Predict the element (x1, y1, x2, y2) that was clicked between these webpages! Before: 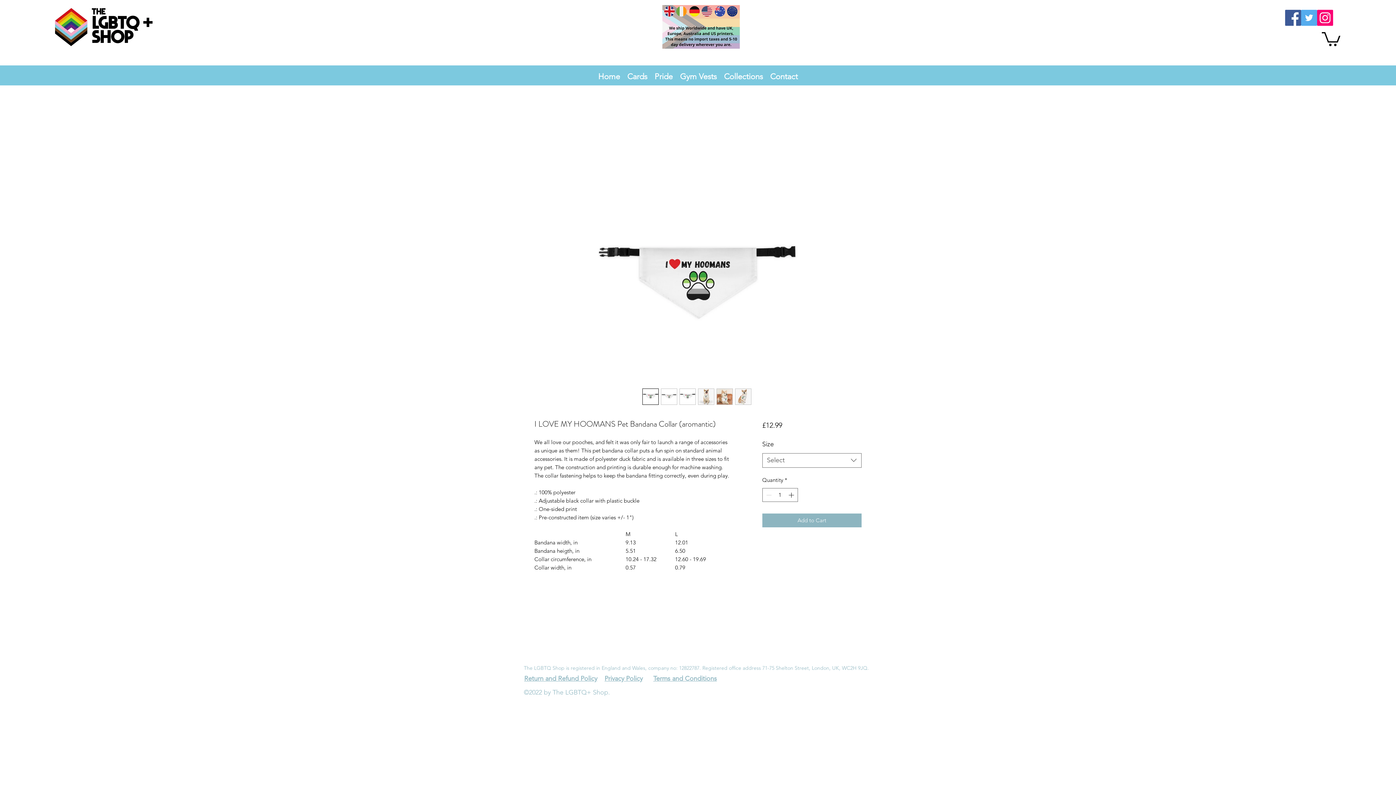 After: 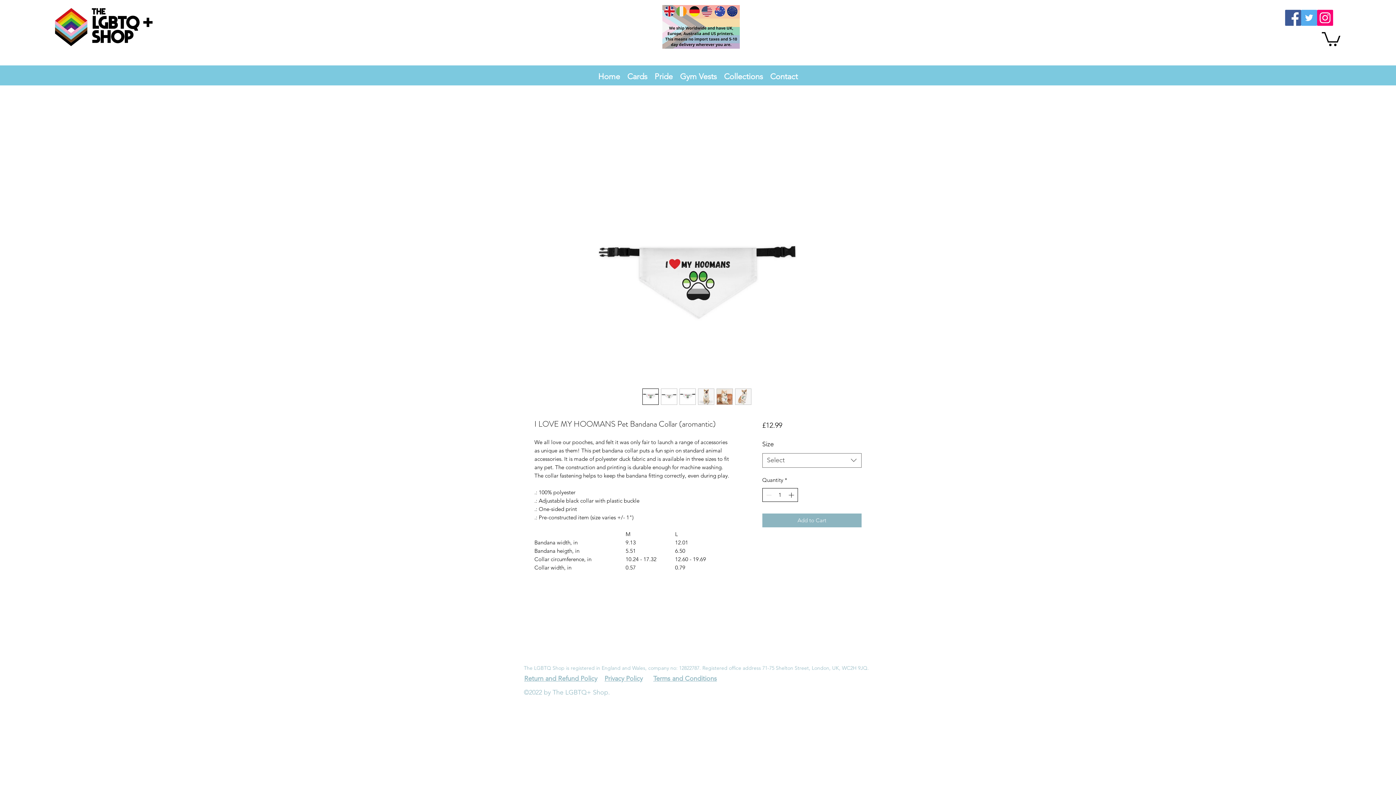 Action: label: Increment bbox: (787, 488, 796, 501)